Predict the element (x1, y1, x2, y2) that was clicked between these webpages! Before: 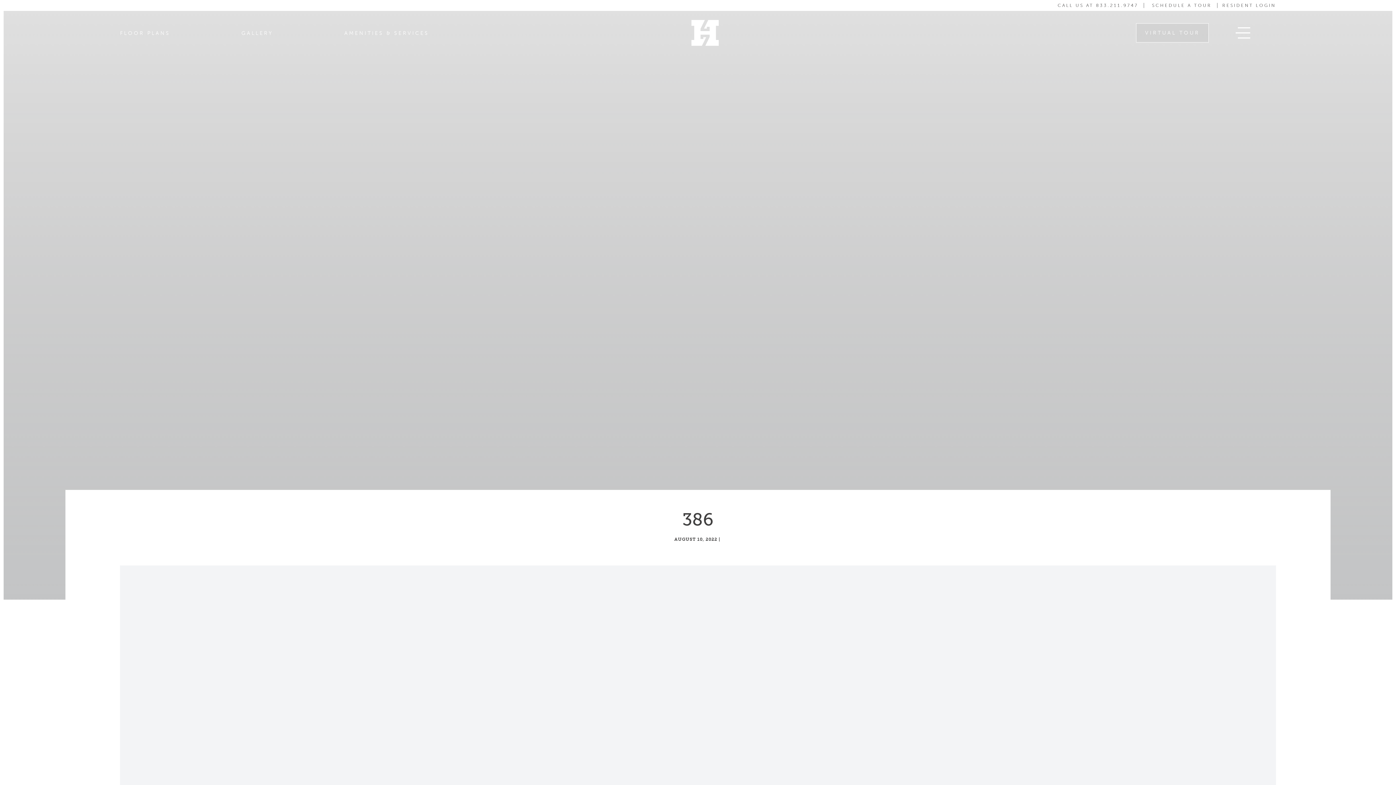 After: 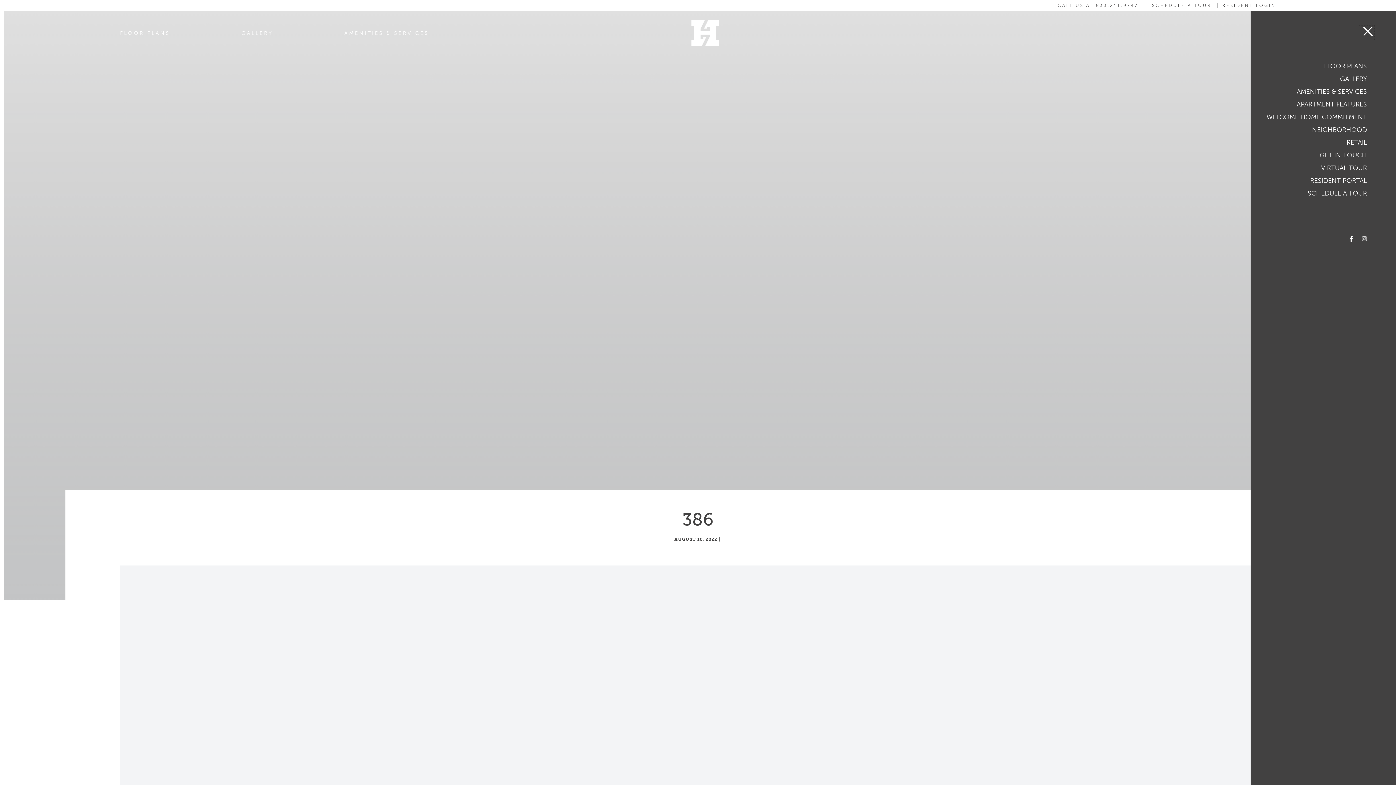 Action: label: menu bbox: (1236, 27, 1250, 42)